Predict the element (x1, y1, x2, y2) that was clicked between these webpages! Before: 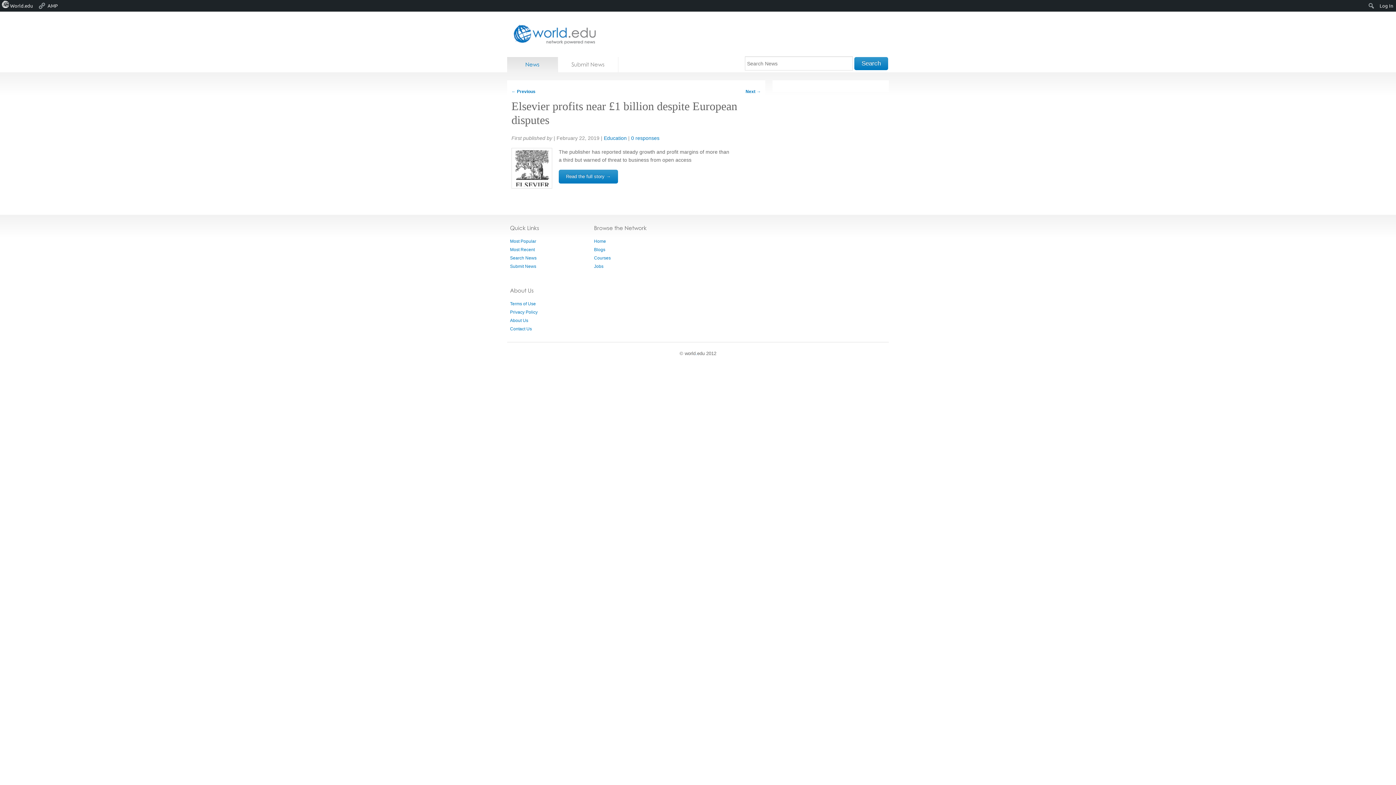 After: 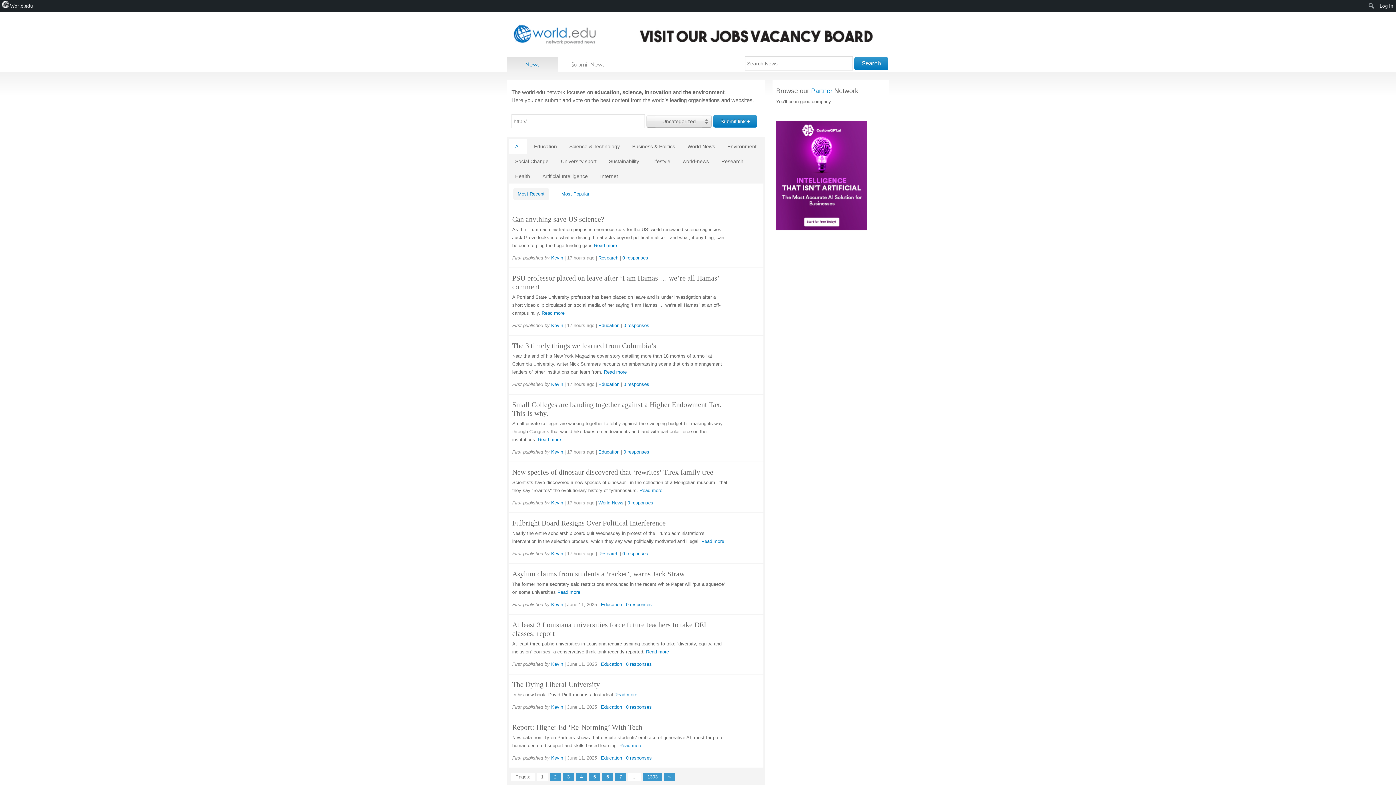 Action: bbox: (507, 57, 558, 72) label: News